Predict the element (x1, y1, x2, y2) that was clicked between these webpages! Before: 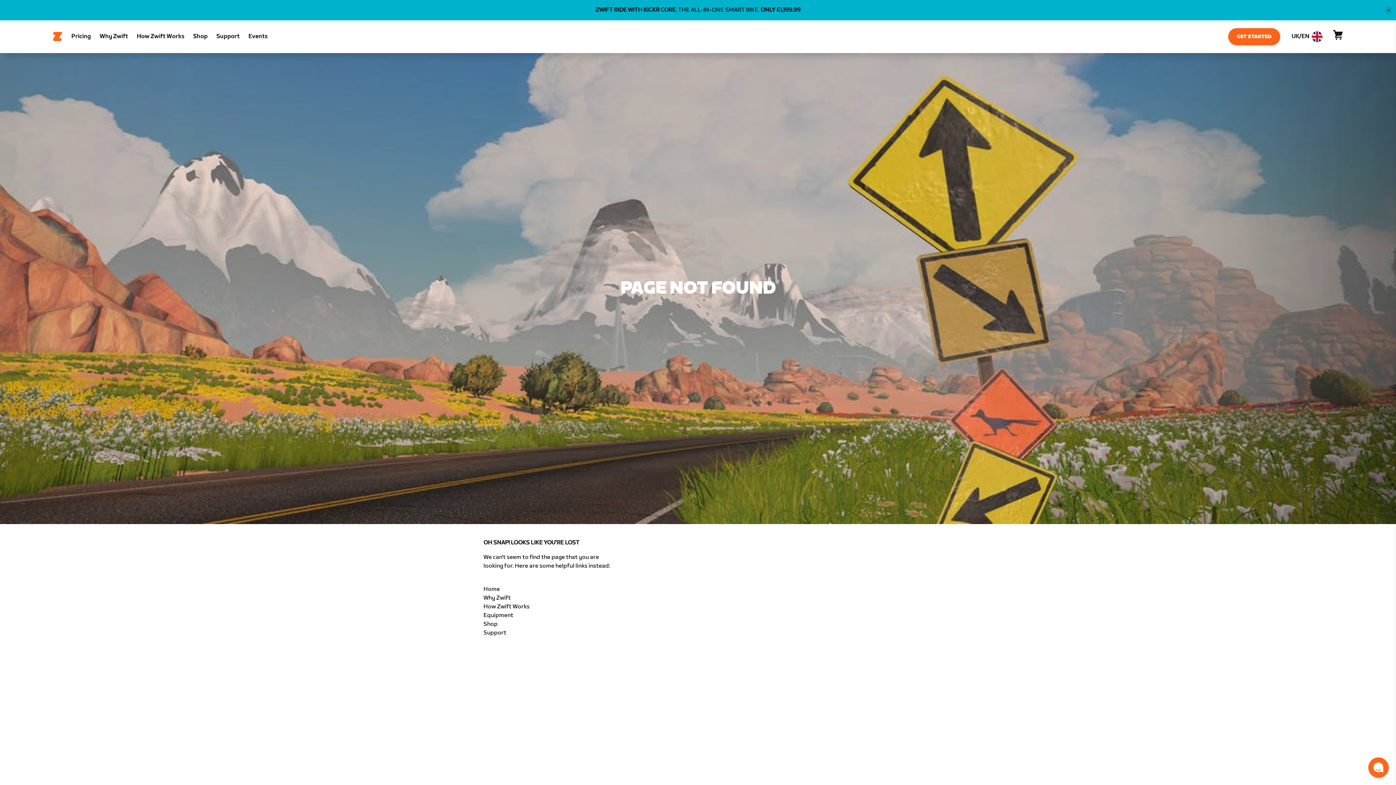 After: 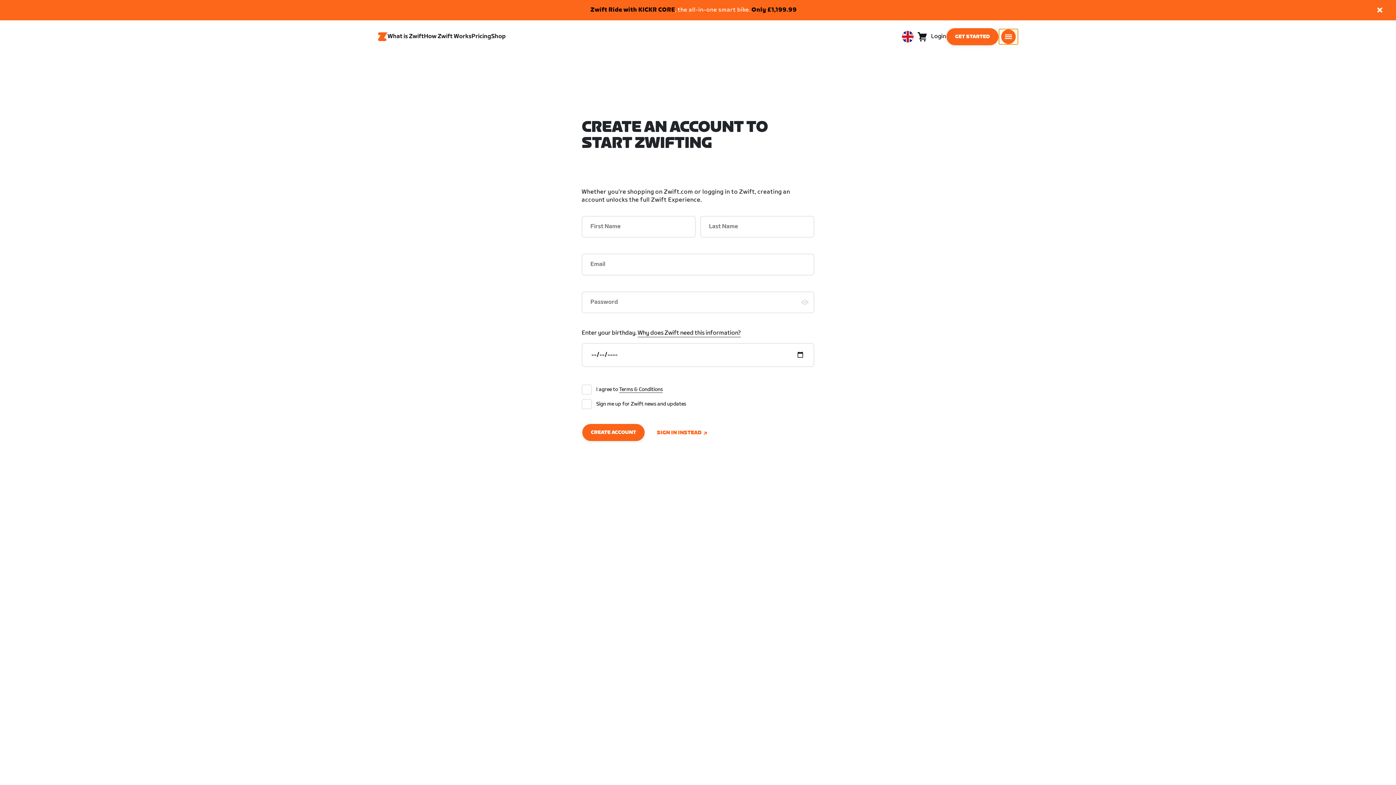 Action: bbox: (1228, 28, 1280, 45) label: GET STARTED